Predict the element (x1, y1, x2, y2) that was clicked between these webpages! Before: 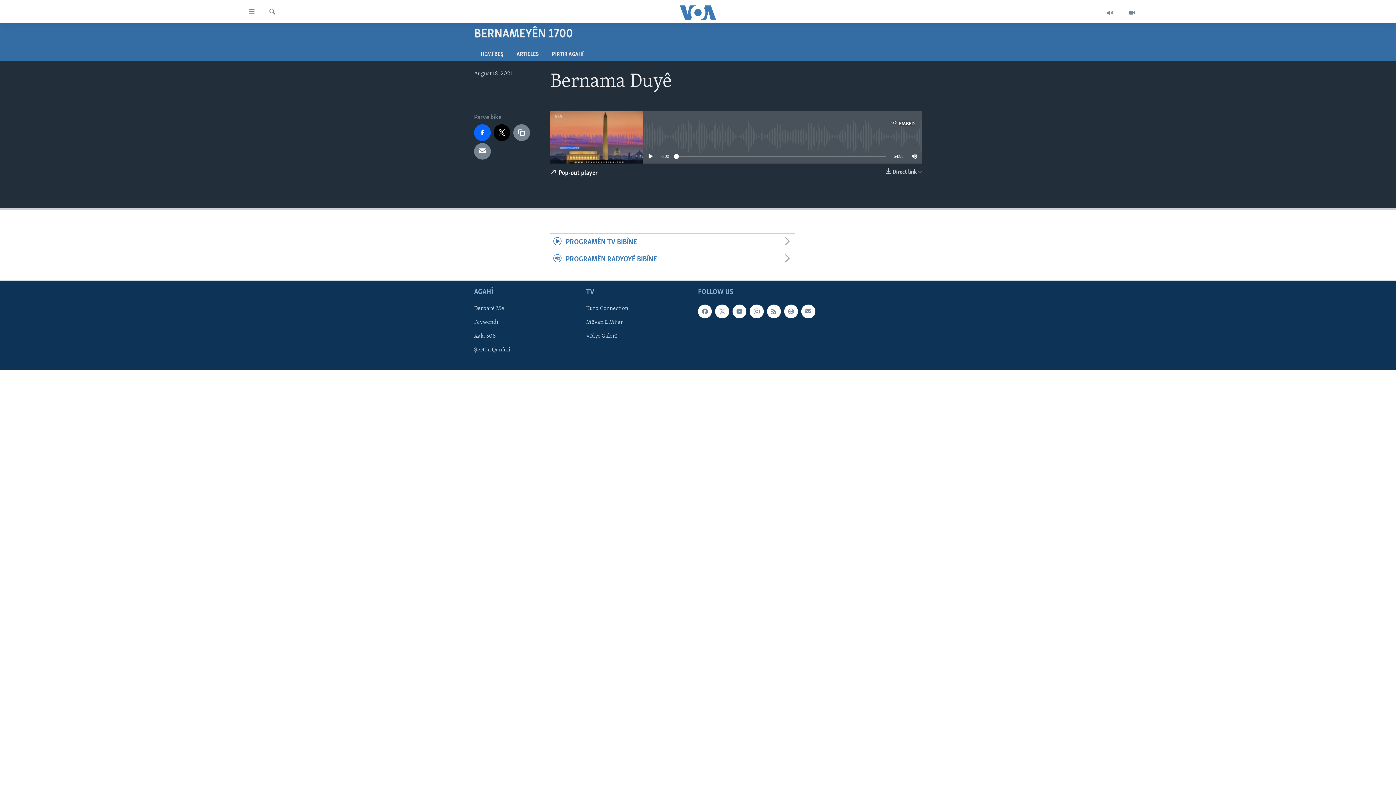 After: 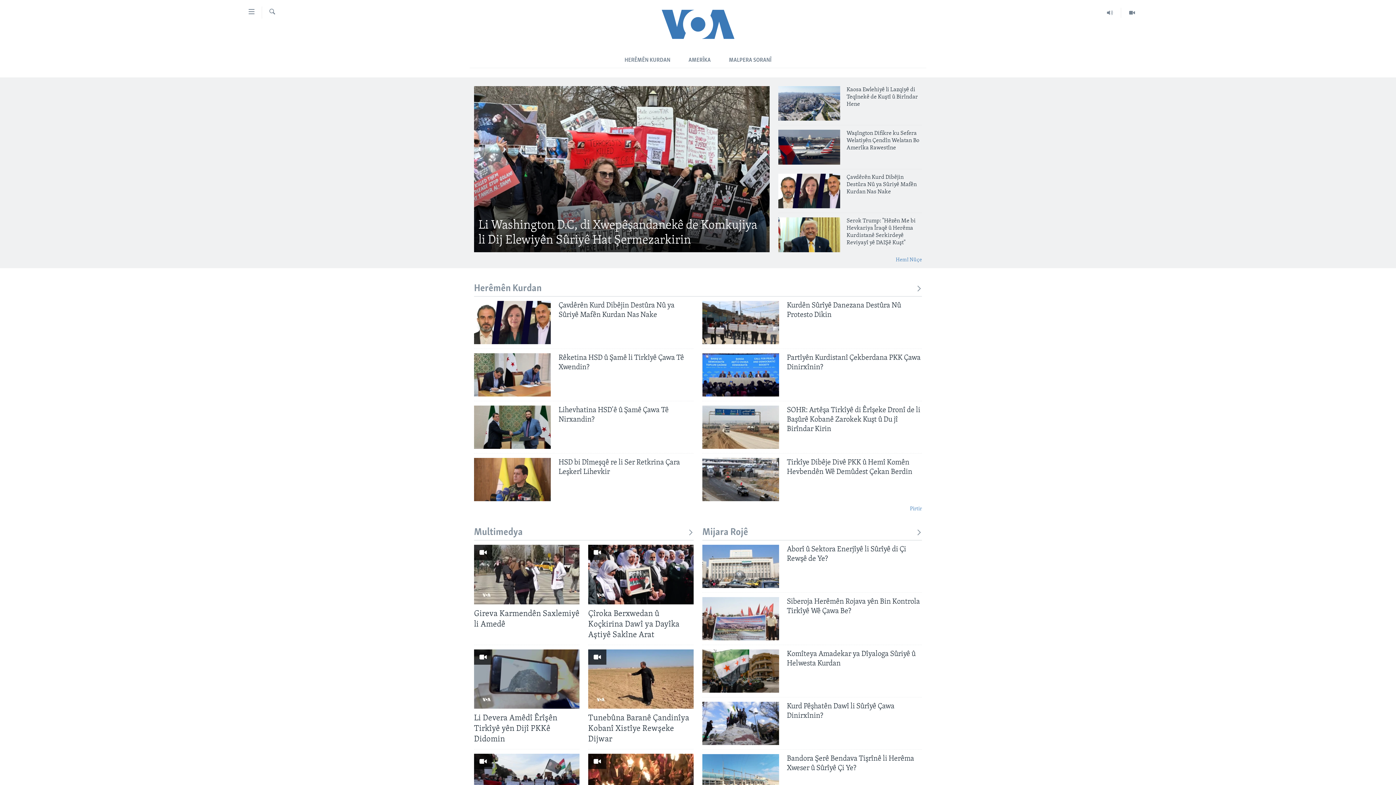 Action: bbox: (661, 5, 734, 19)